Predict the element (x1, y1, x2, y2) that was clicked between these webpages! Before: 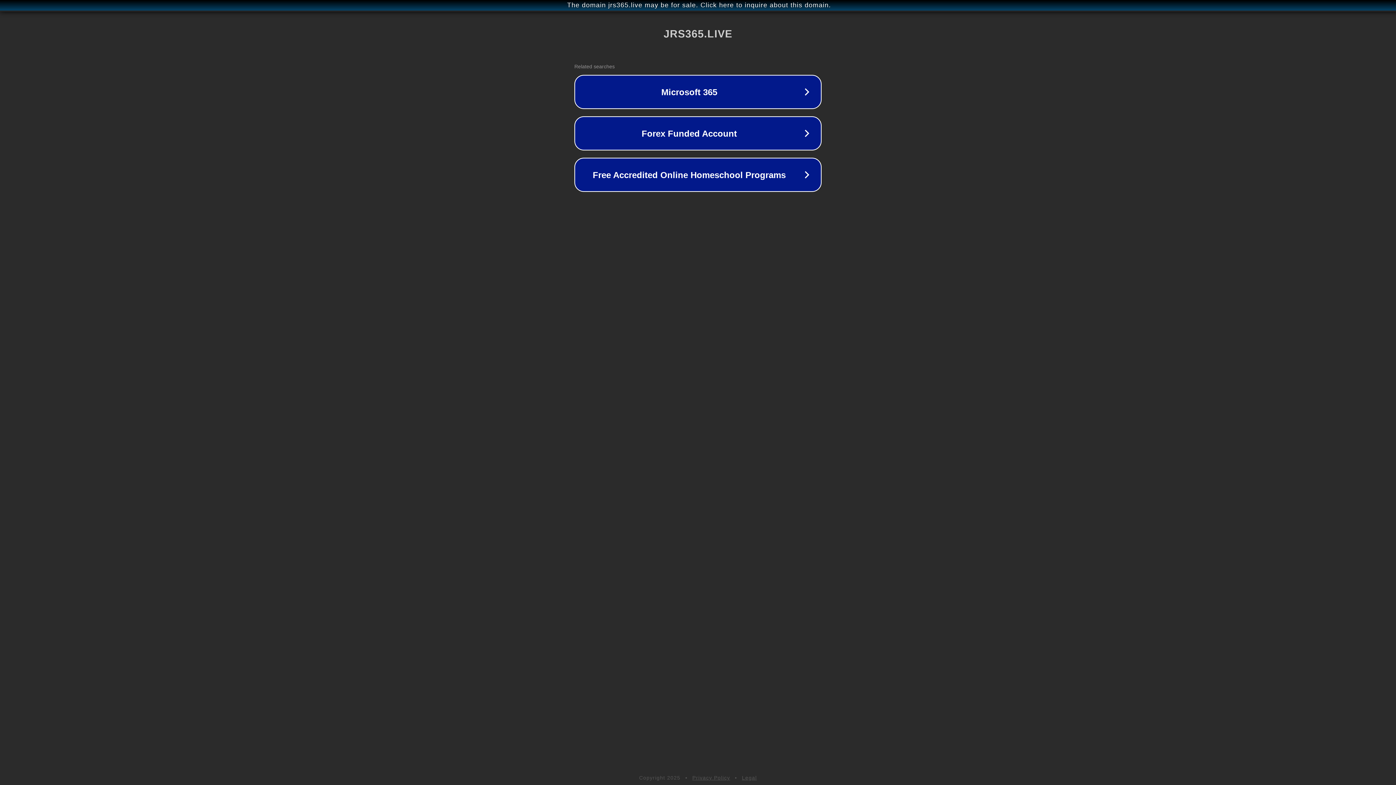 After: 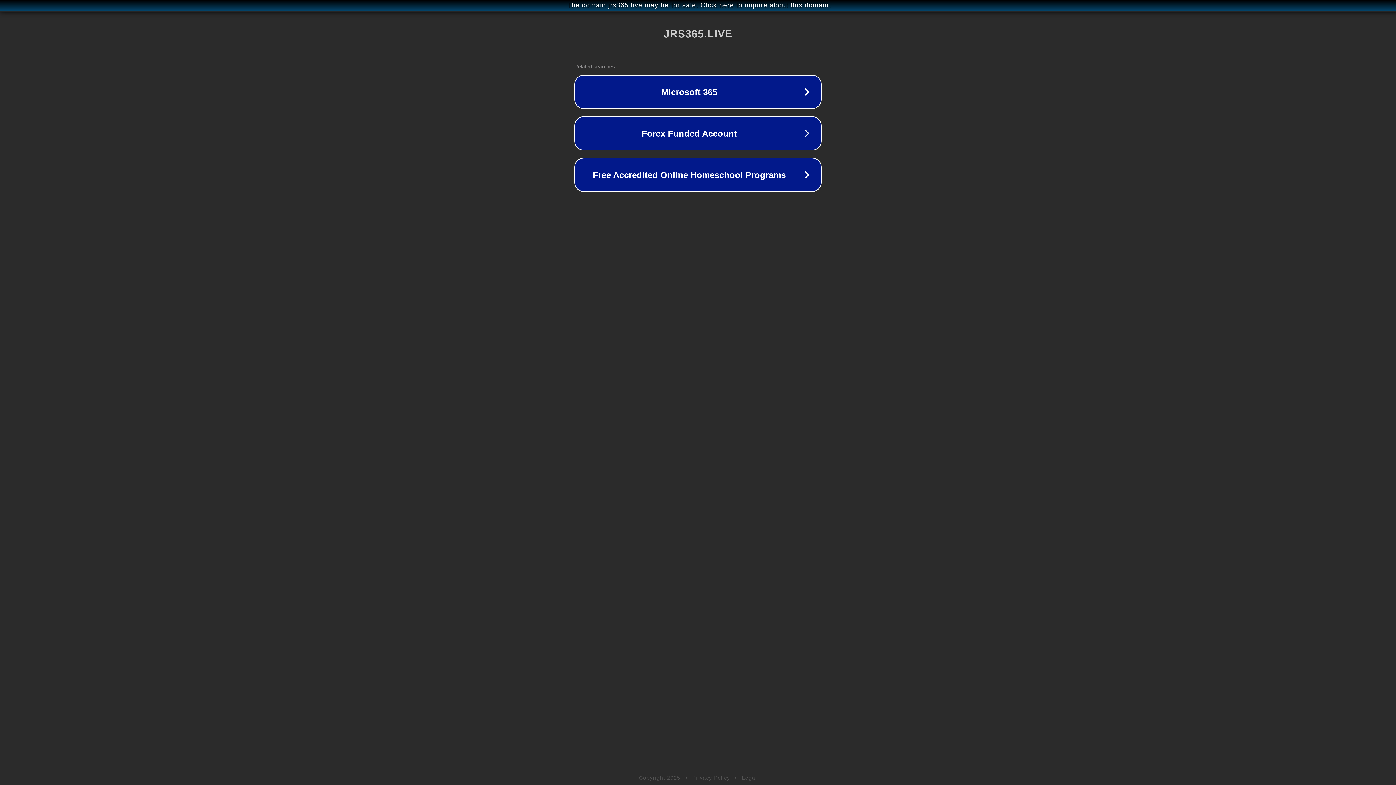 Action: label: Legal bbox: (742, 775, 757, 781)